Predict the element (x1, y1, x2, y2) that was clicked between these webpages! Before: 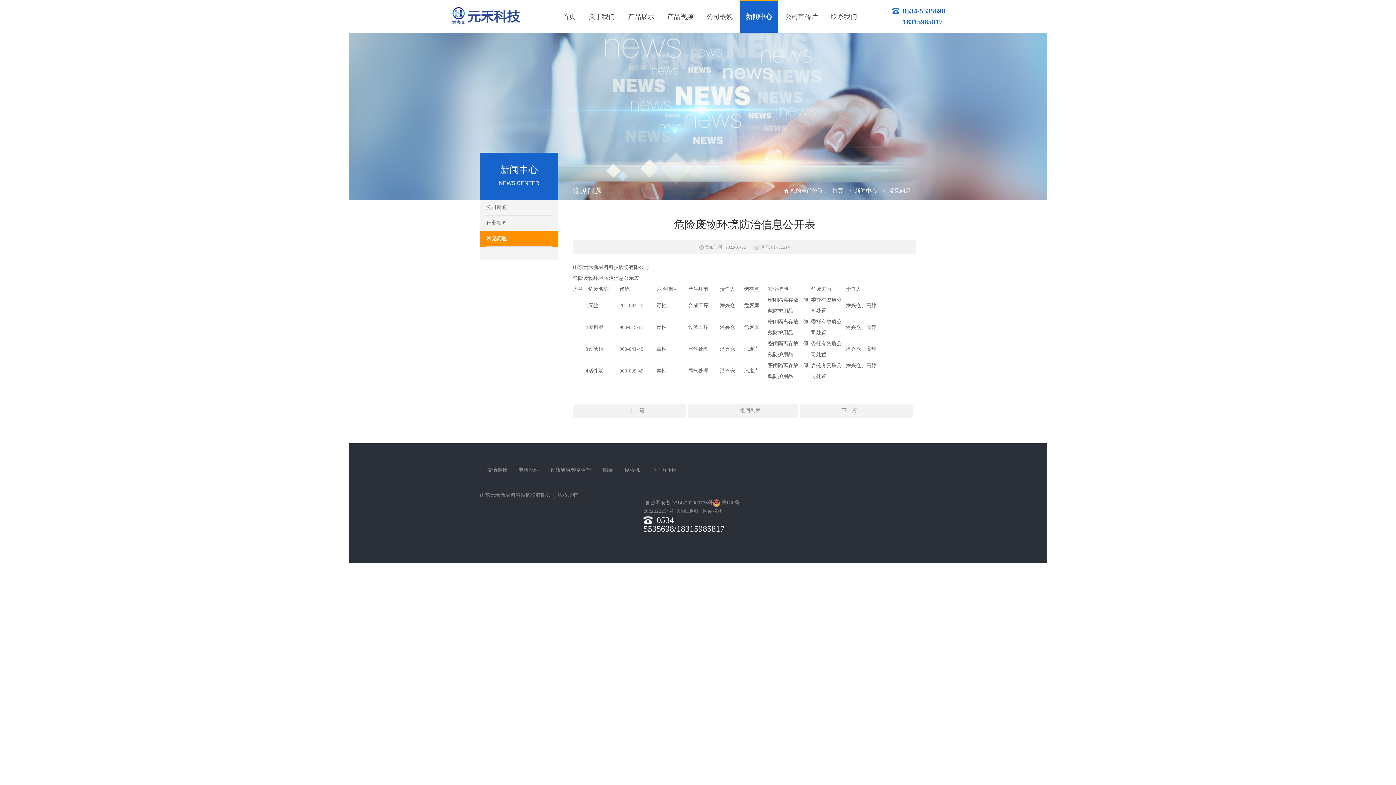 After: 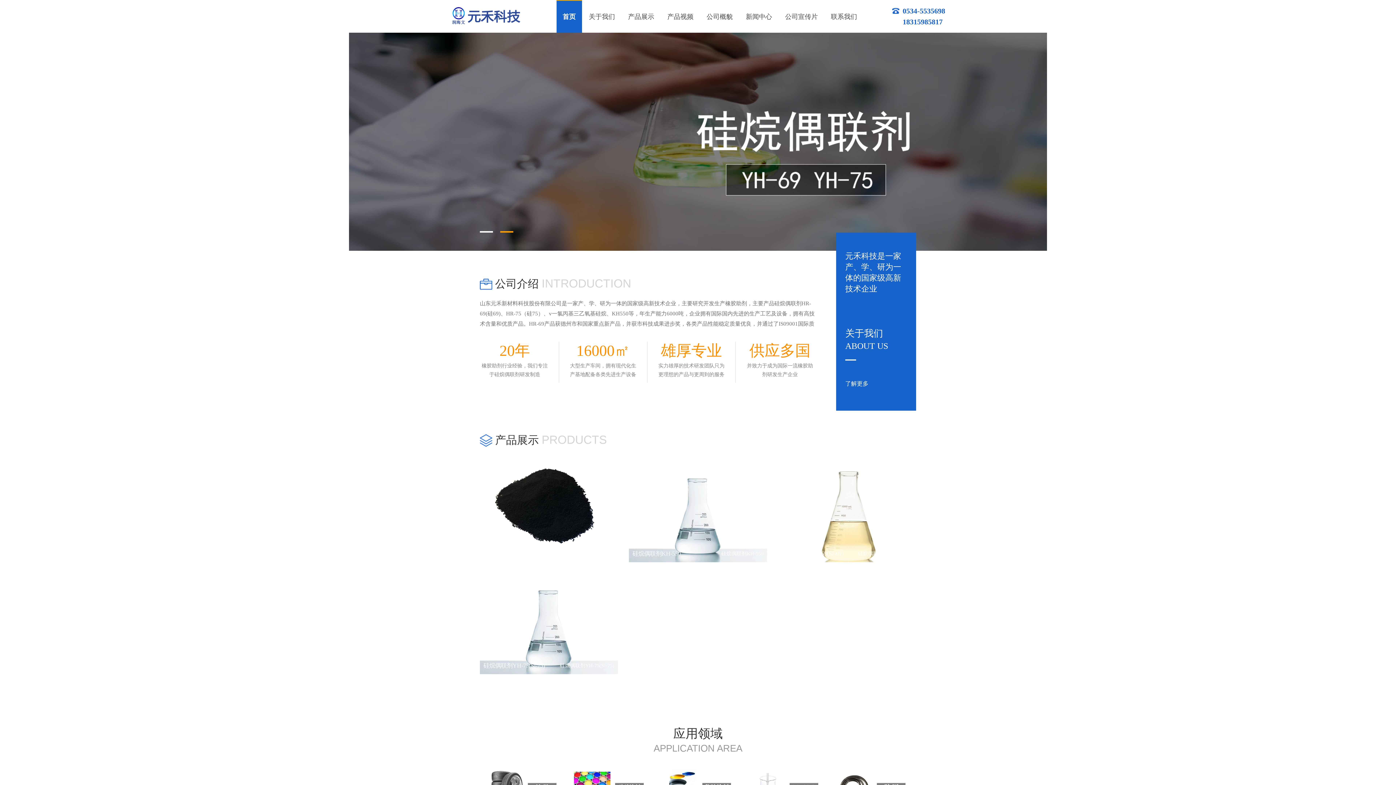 Action: bbox: (832, 188, 848, 193) label: 首页